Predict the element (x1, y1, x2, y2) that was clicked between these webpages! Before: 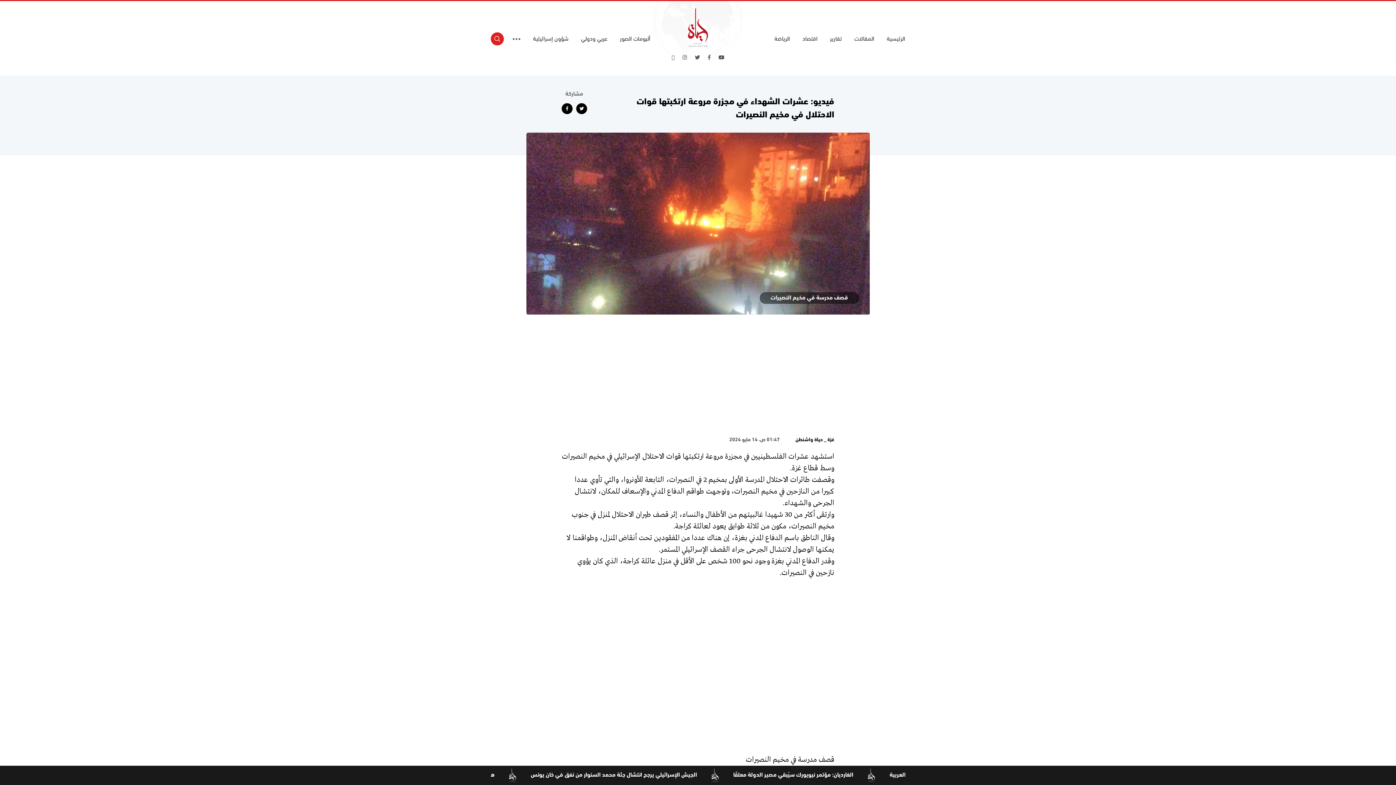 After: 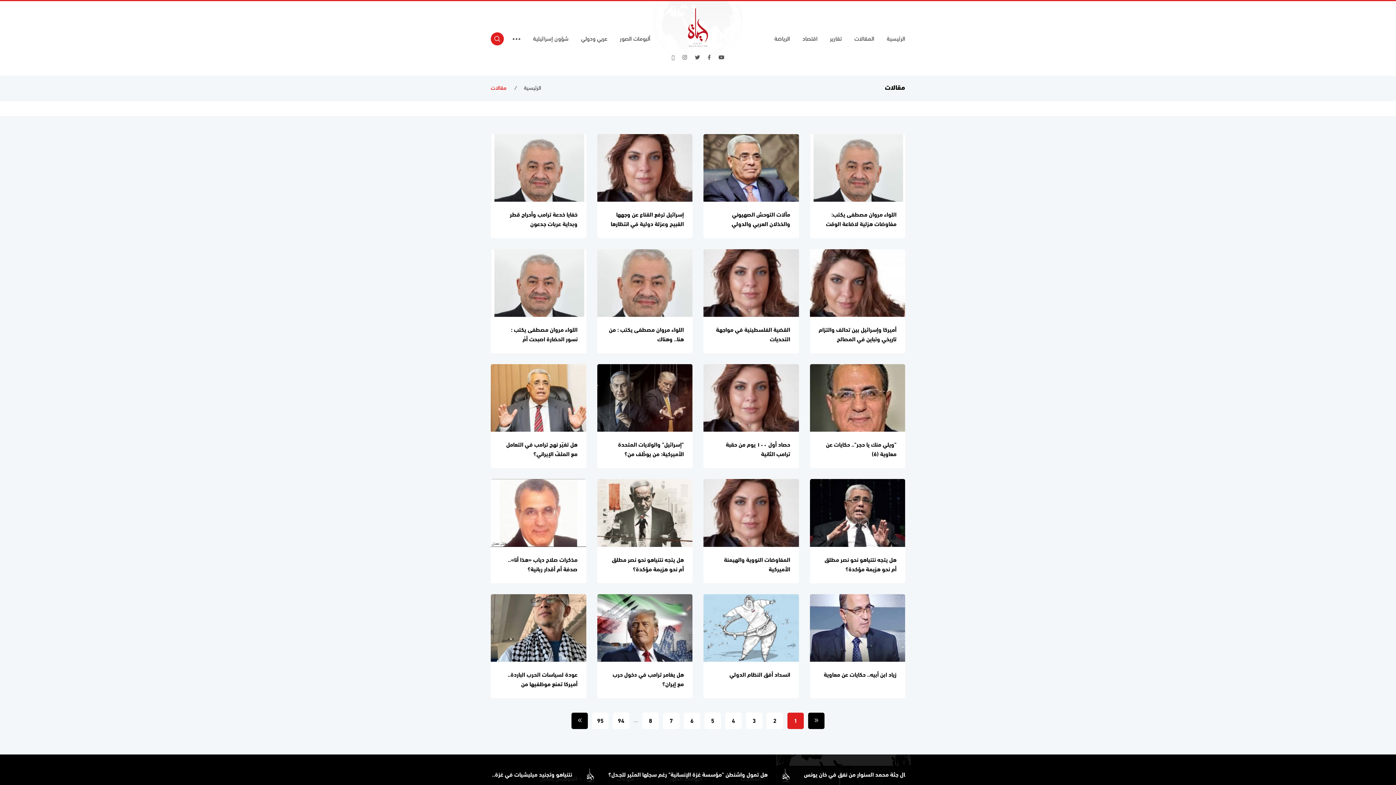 Action: label: المقالات bbox: (850, 33, 878, 44)